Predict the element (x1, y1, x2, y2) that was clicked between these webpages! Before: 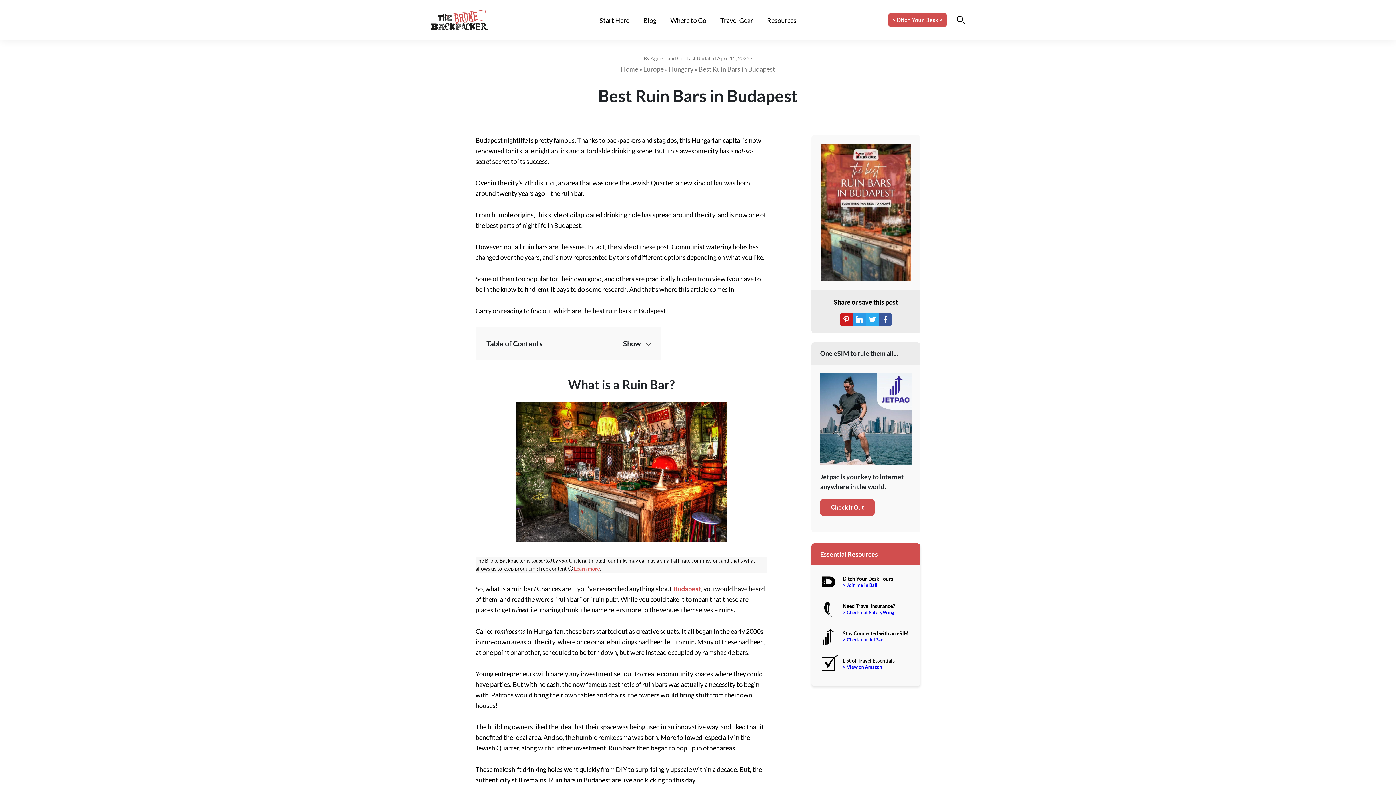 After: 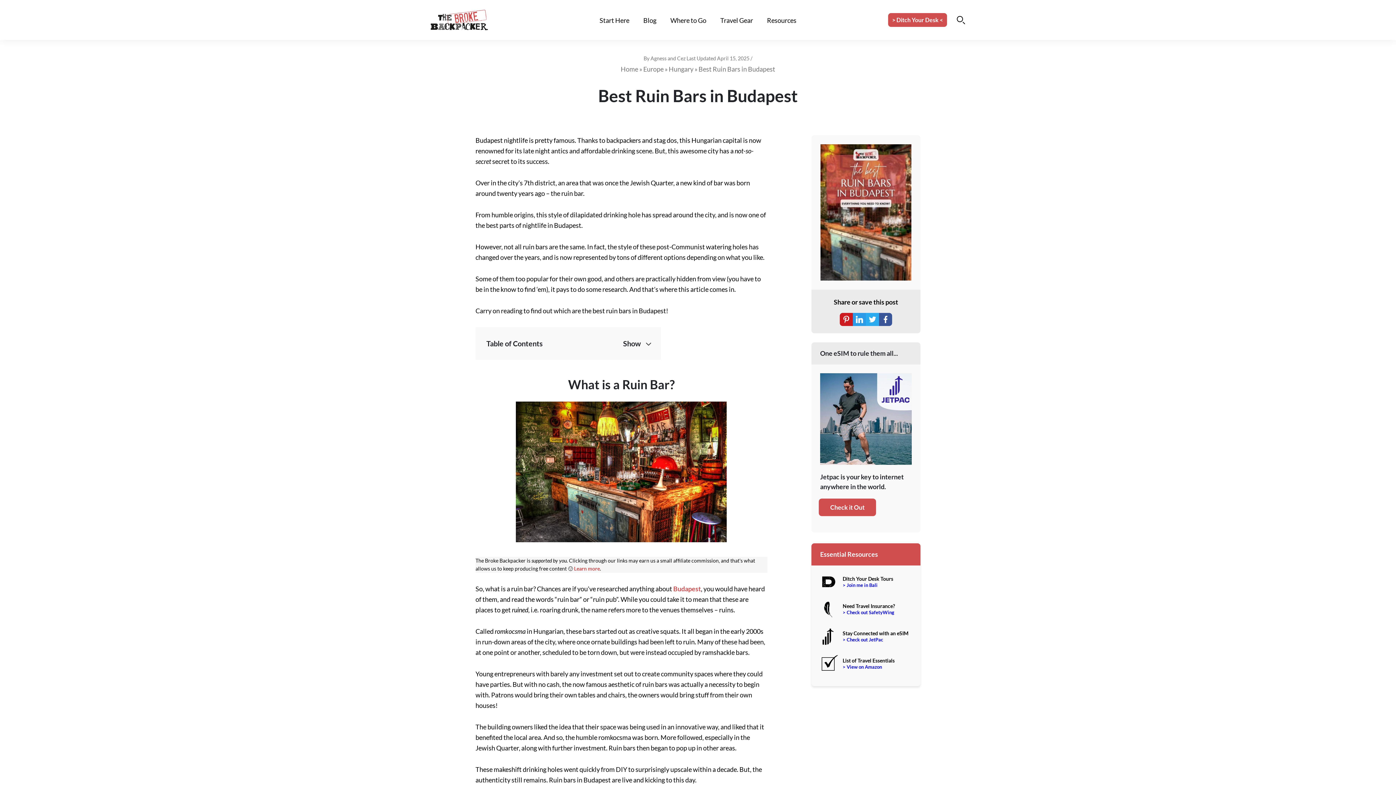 Action: label: Check it Out bbox: (820, 499, 874, 516)